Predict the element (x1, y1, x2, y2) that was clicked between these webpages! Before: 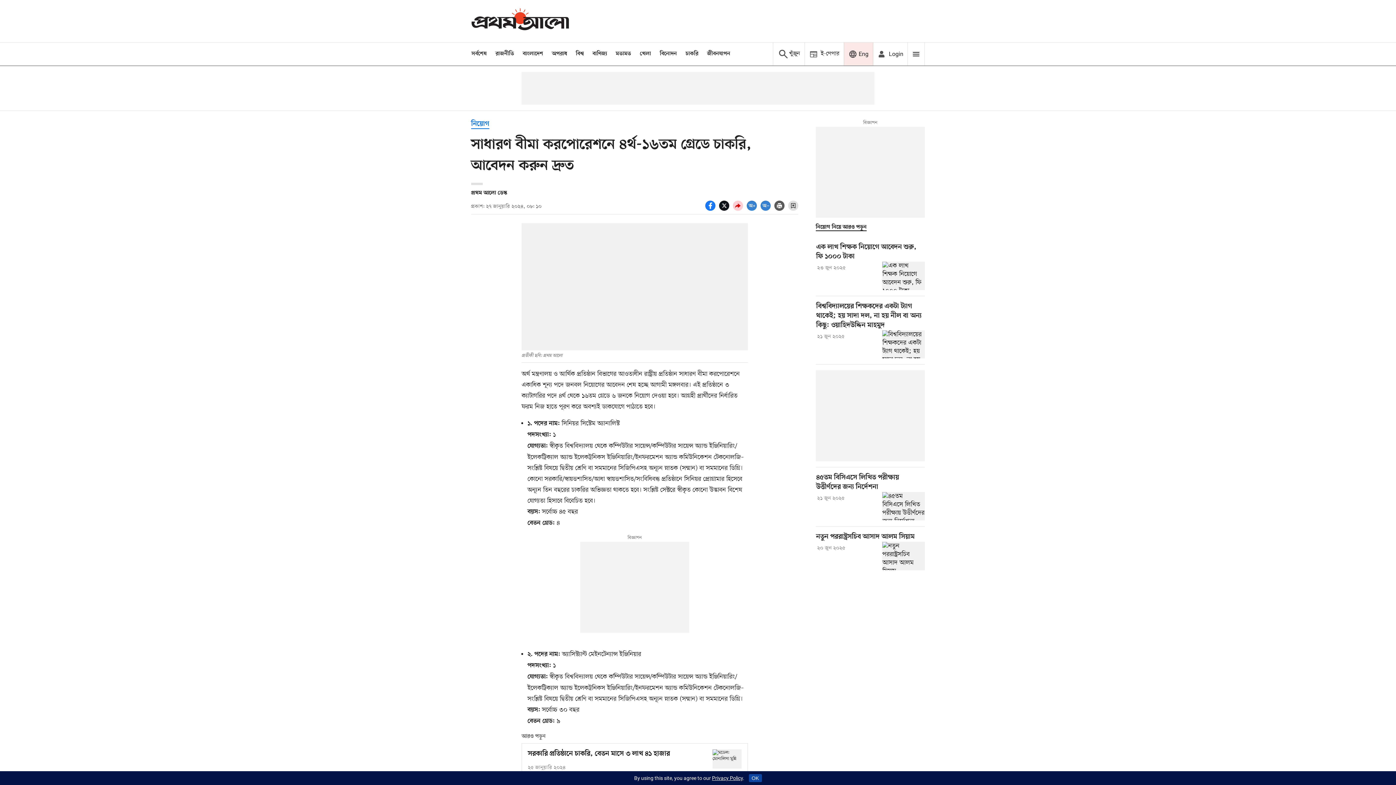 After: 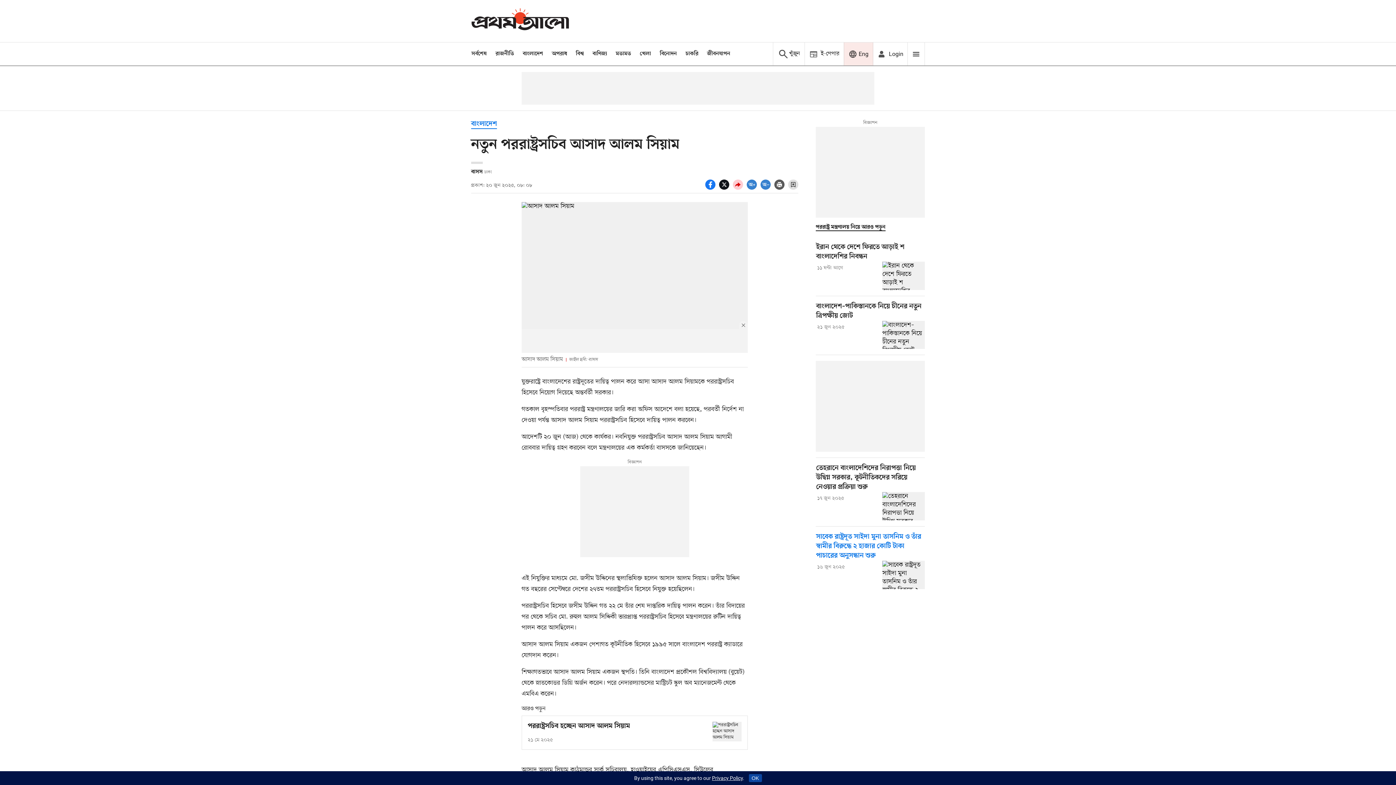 Action: label: নতুন পররাষ্ট্রসচিব আসাদ আলম সিয়াম bbox: (882, 542, 925, 570)